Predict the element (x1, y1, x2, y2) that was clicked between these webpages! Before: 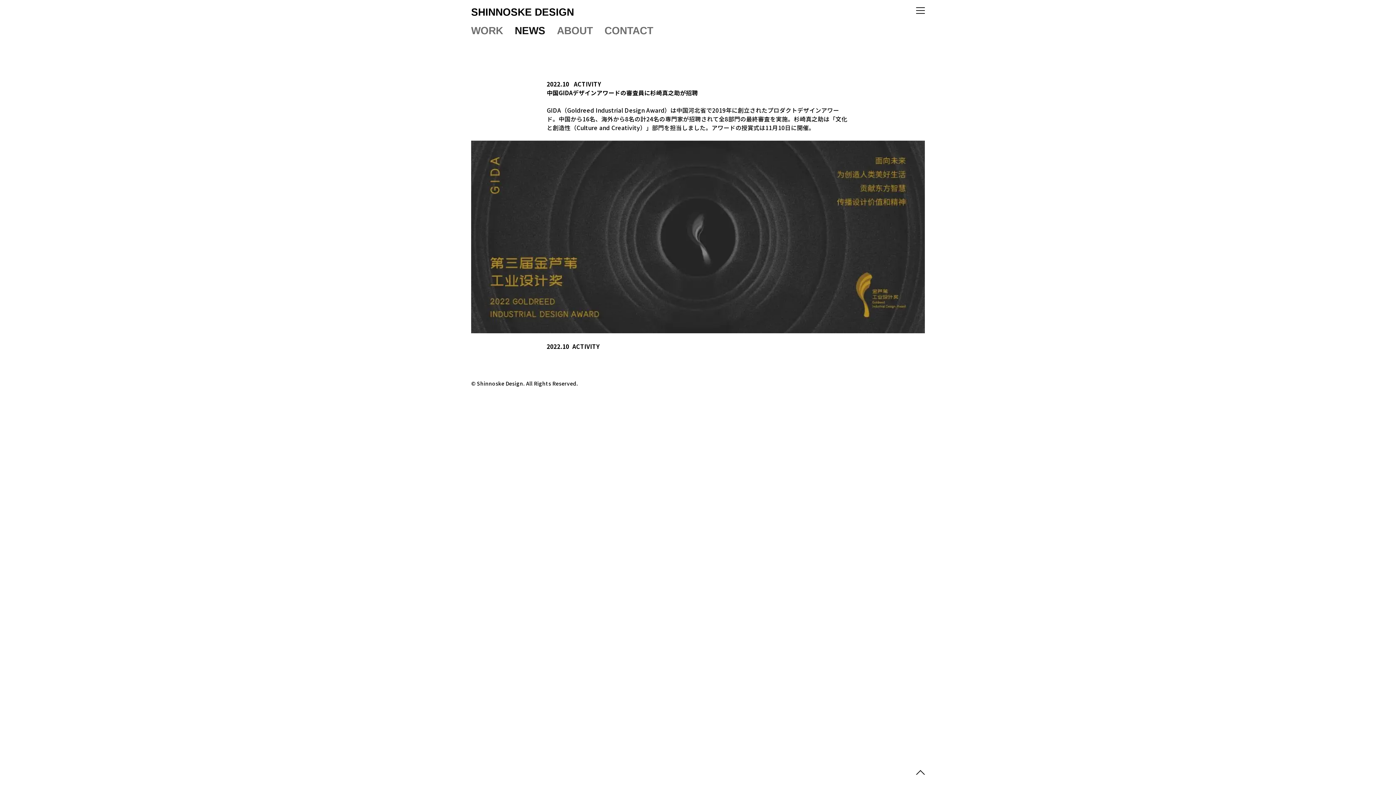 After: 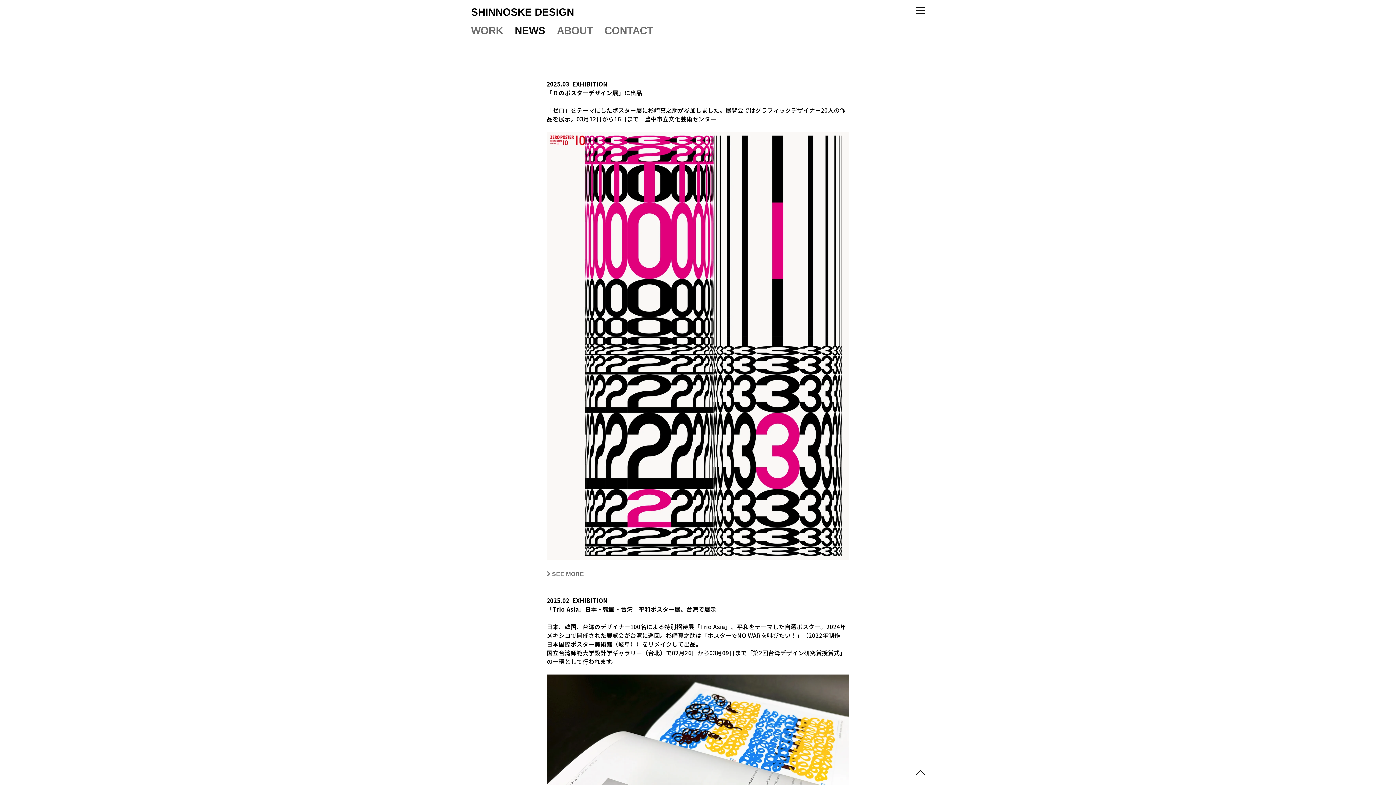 Action: label: NEWS bbox: (514, 25, 545, 36)